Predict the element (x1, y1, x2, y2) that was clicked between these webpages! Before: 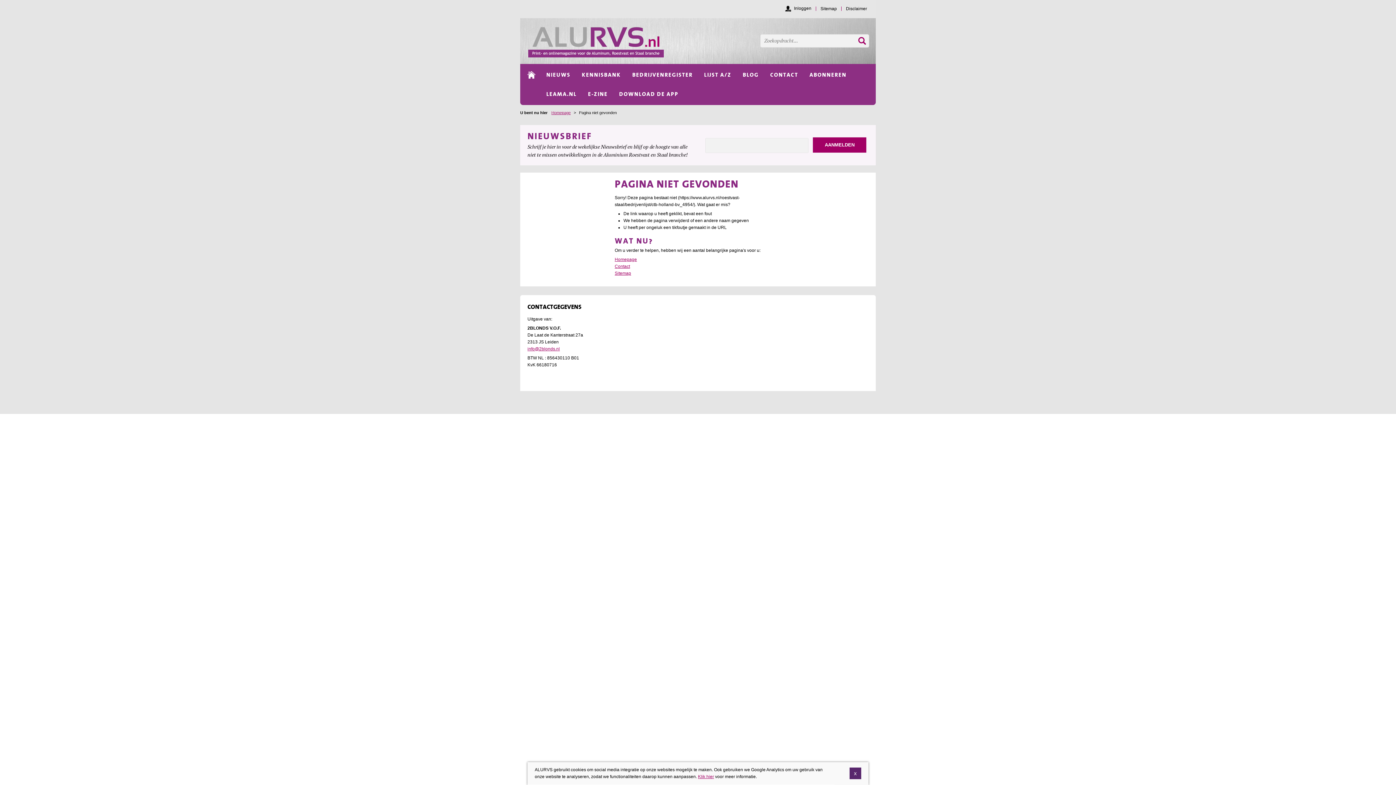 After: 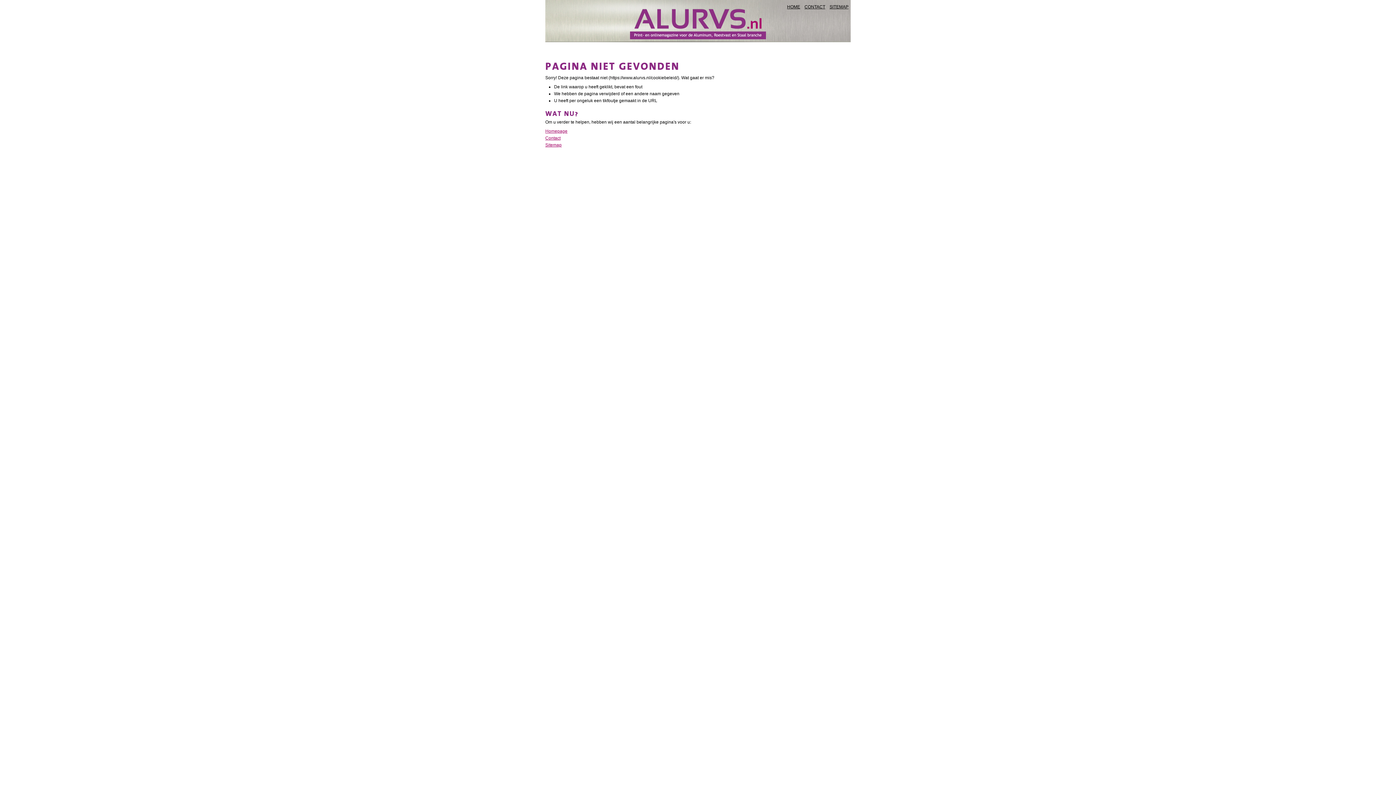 Action: bbox: (698, 774, 714, 779) label: Klik hier